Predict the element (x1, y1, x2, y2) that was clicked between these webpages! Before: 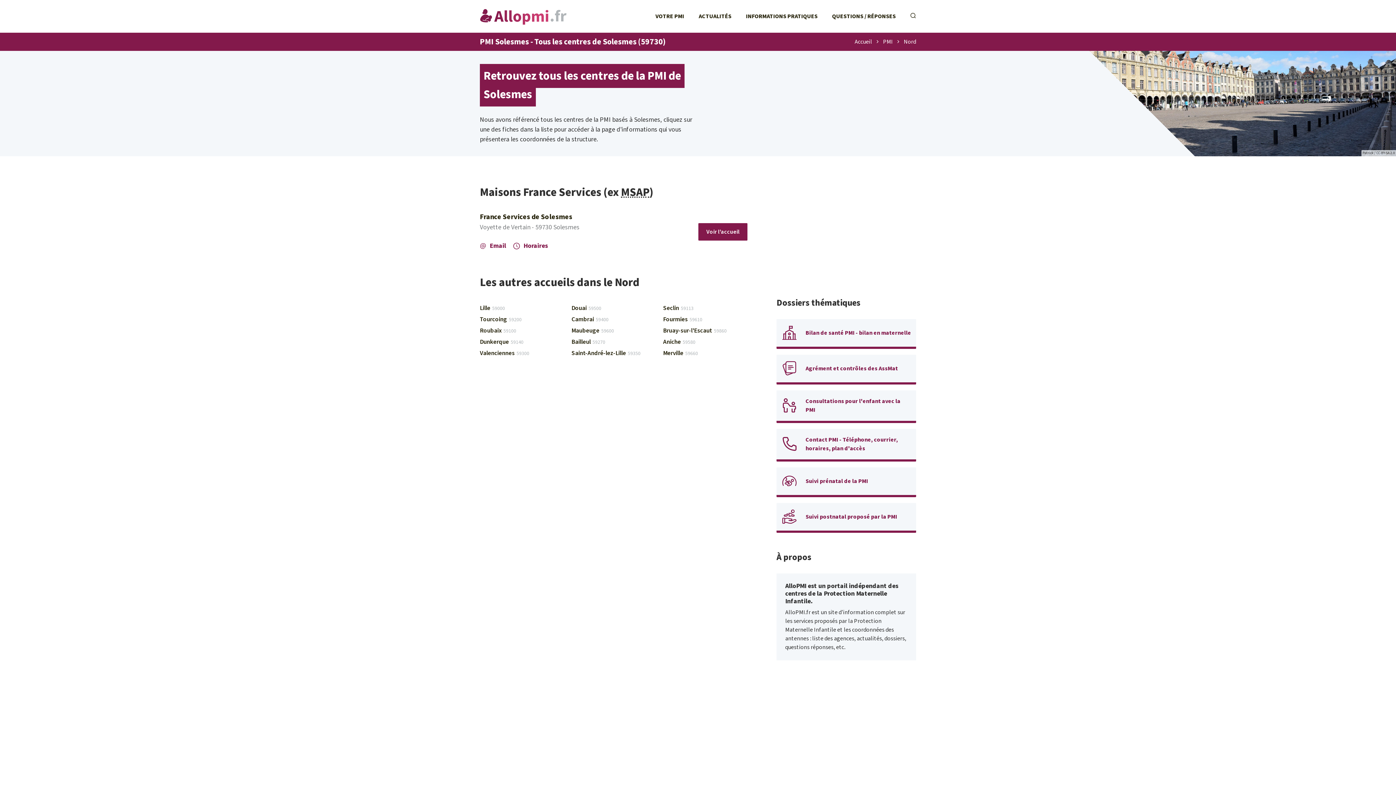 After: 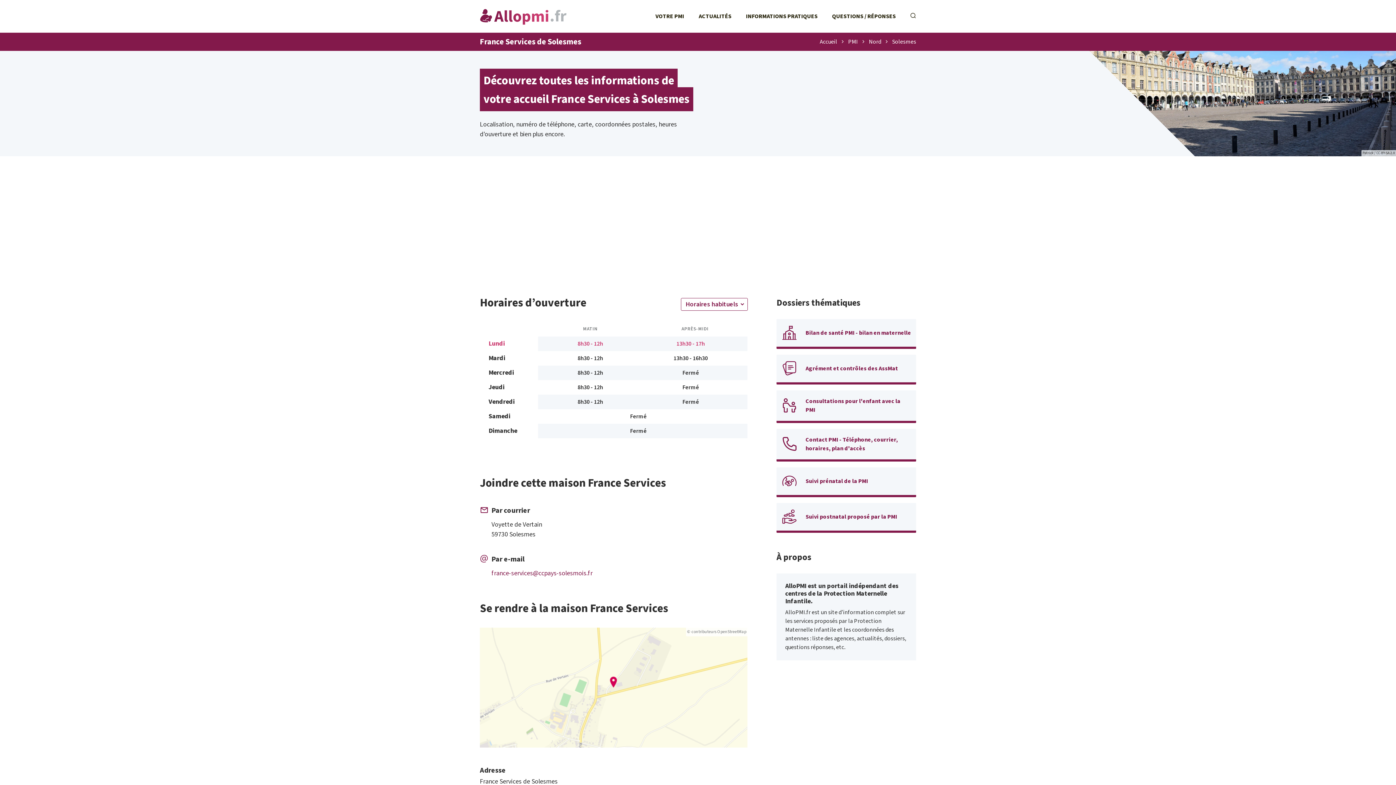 Action: bbox: (698, 223, 747, 240) label: Voir l'accueil